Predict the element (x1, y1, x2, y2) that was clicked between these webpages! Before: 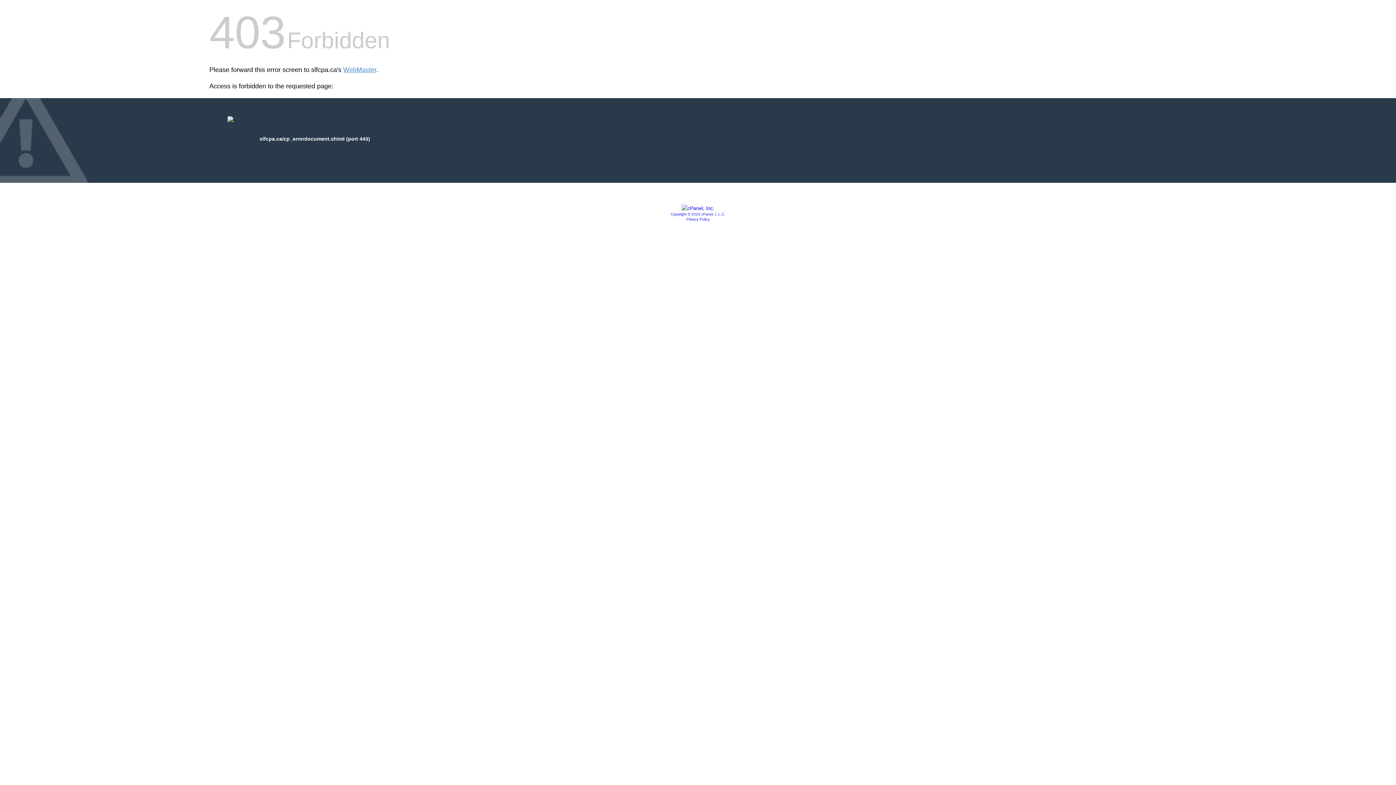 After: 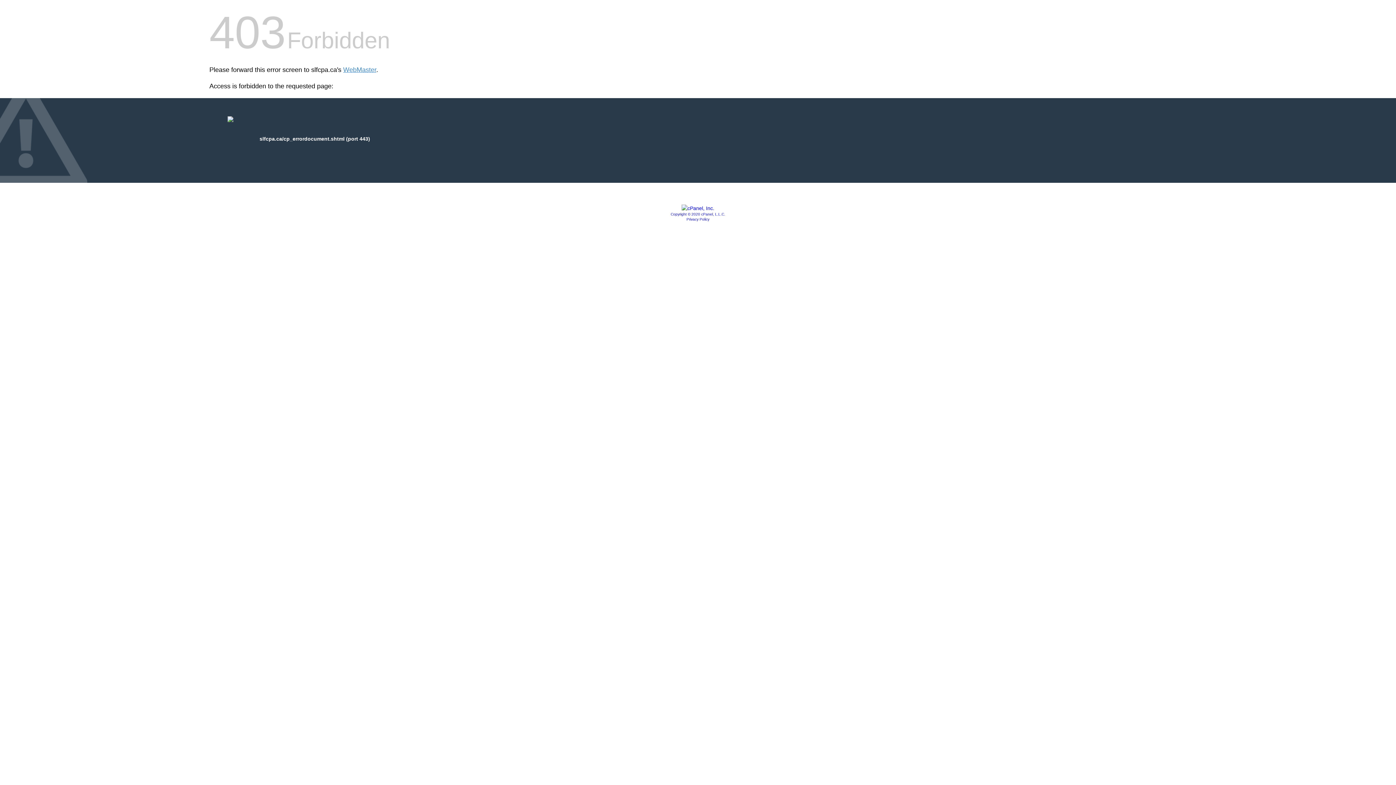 Action: label: Privacy Policy bbox: (686, 217, 709, 221)